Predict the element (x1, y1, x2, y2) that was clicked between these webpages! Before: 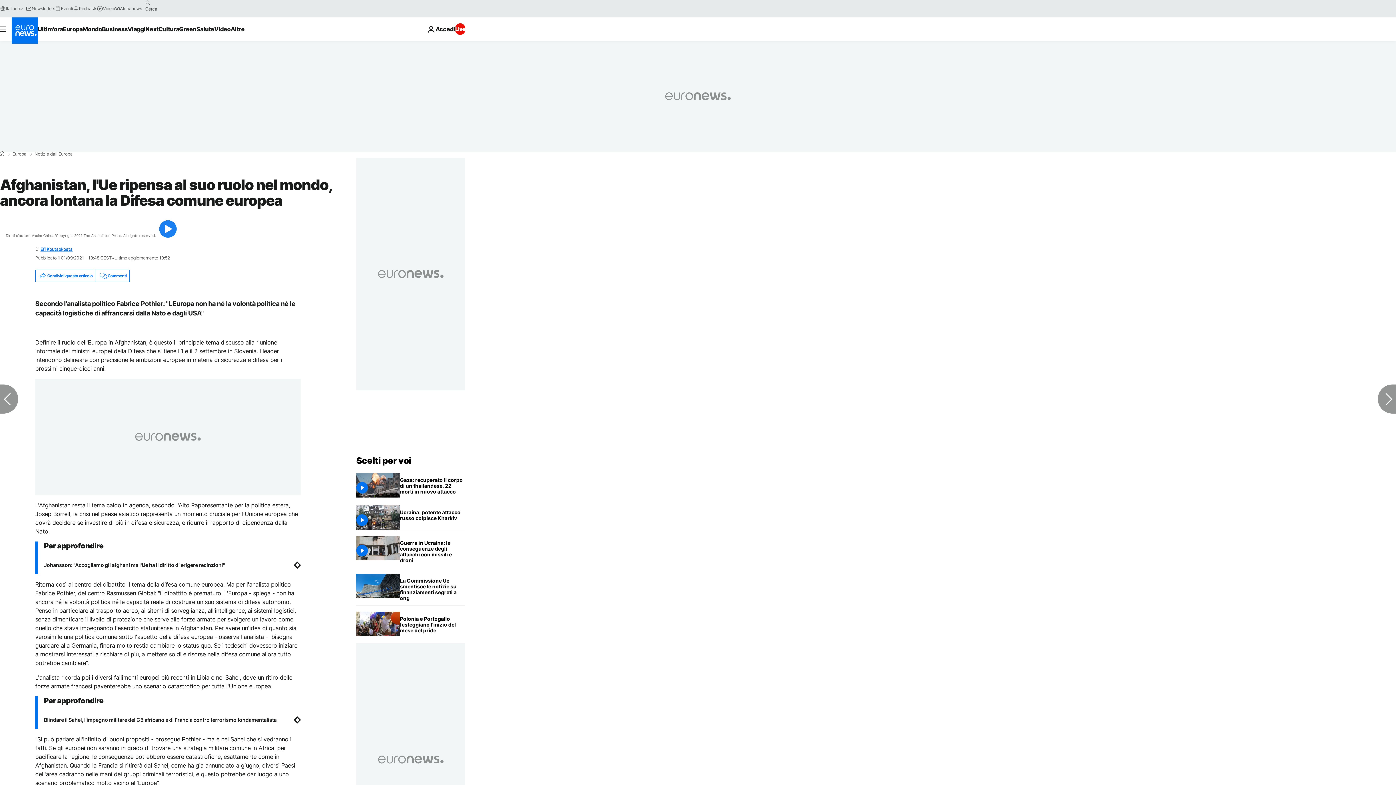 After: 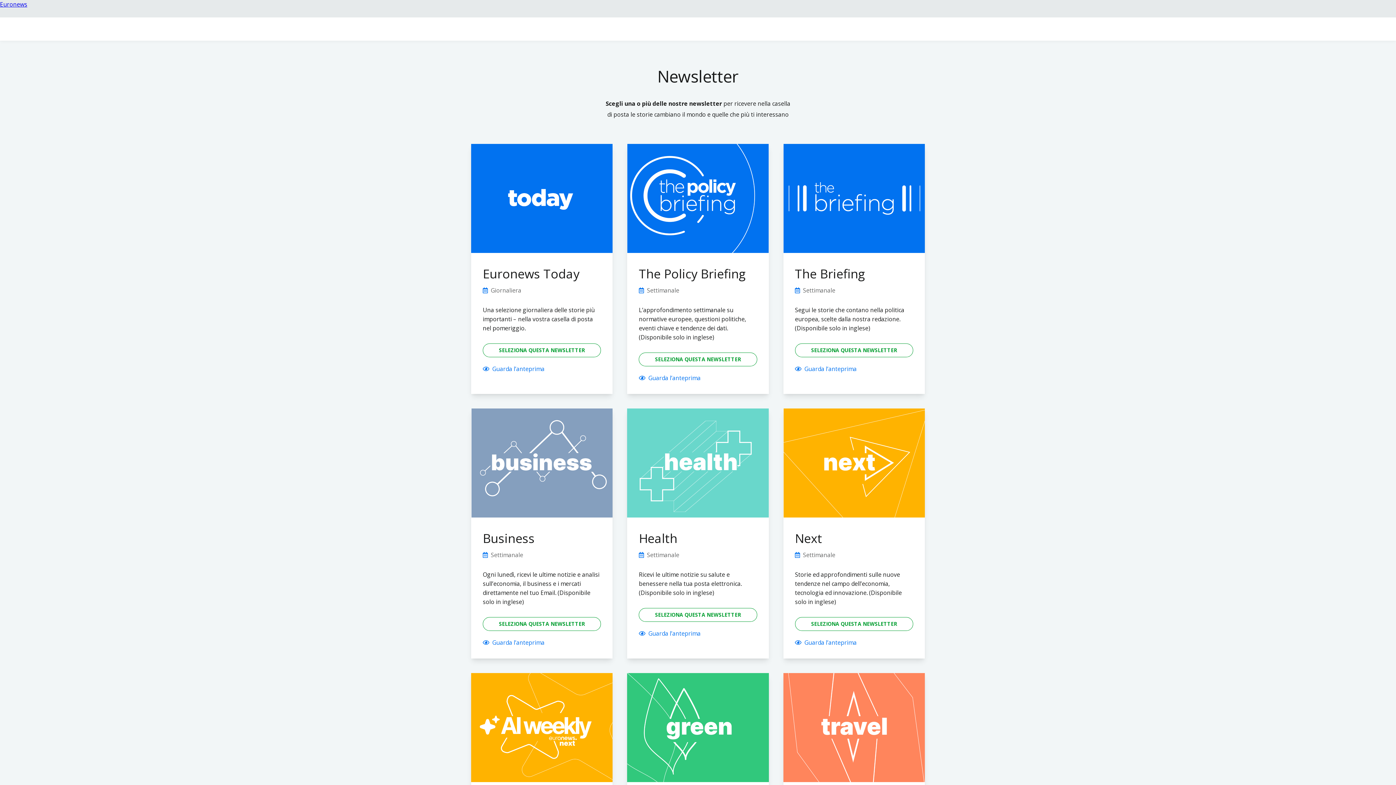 Action: bbox: (25, 5, 55, 11) label: Newsletters